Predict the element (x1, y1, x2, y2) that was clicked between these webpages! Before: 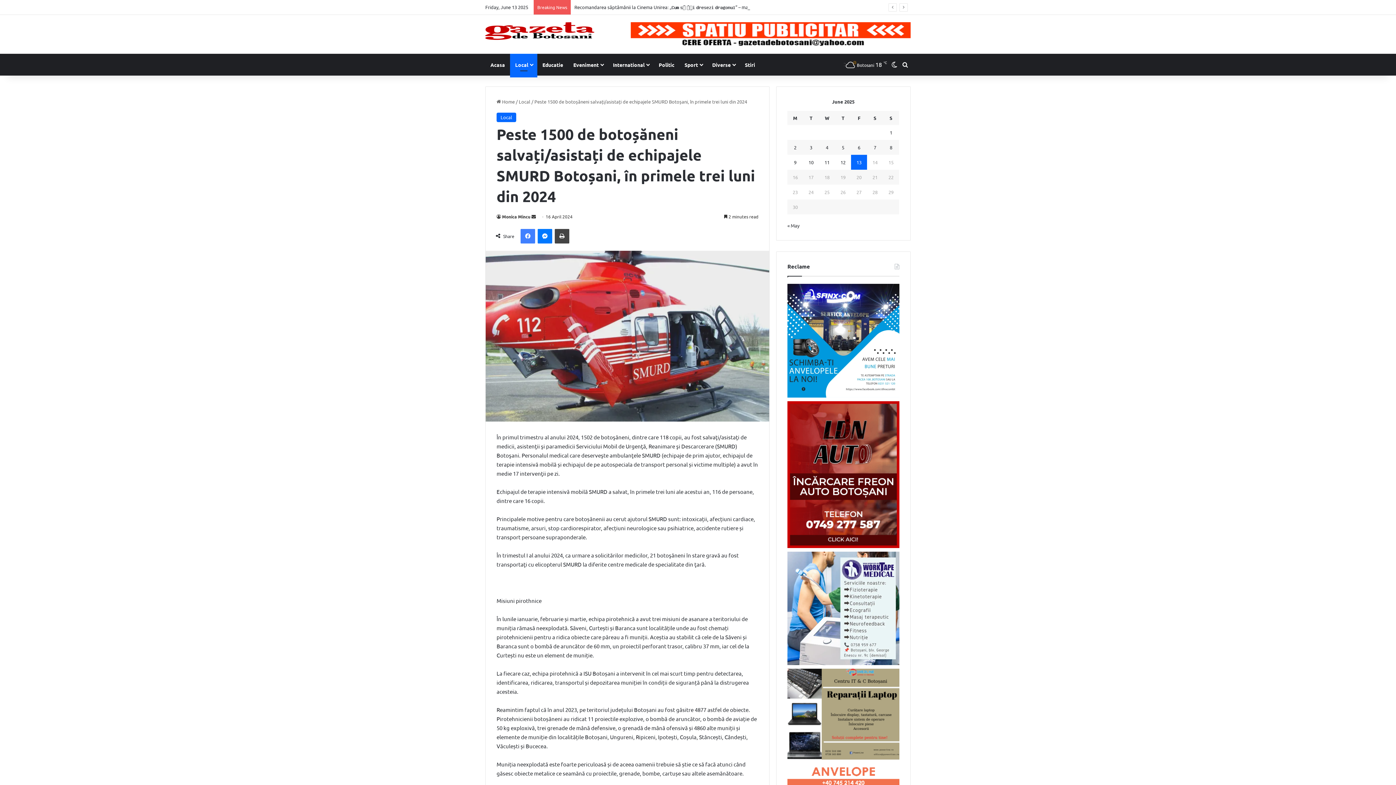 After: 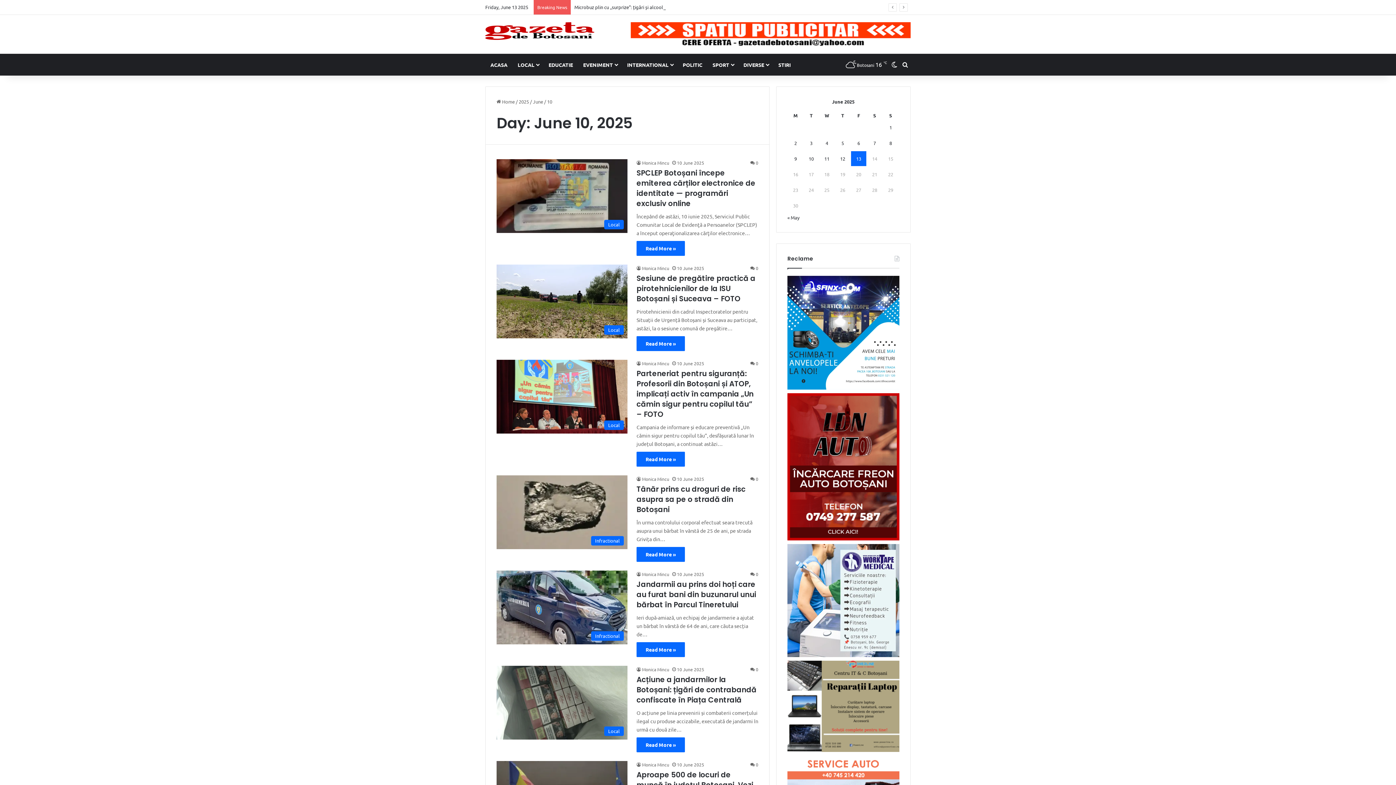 Action: label: Posts published on June 10, 2025 bbox: (808, 159, 813, 165)